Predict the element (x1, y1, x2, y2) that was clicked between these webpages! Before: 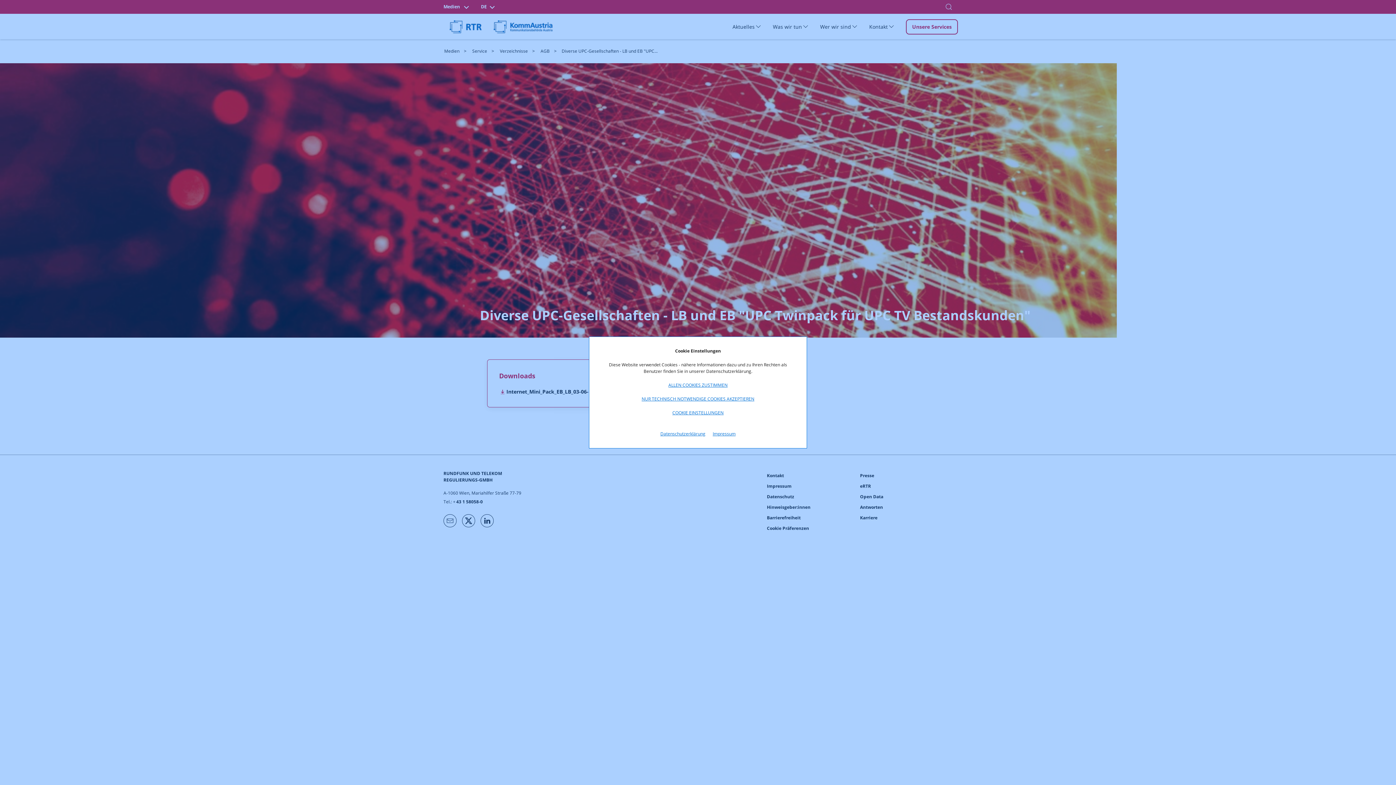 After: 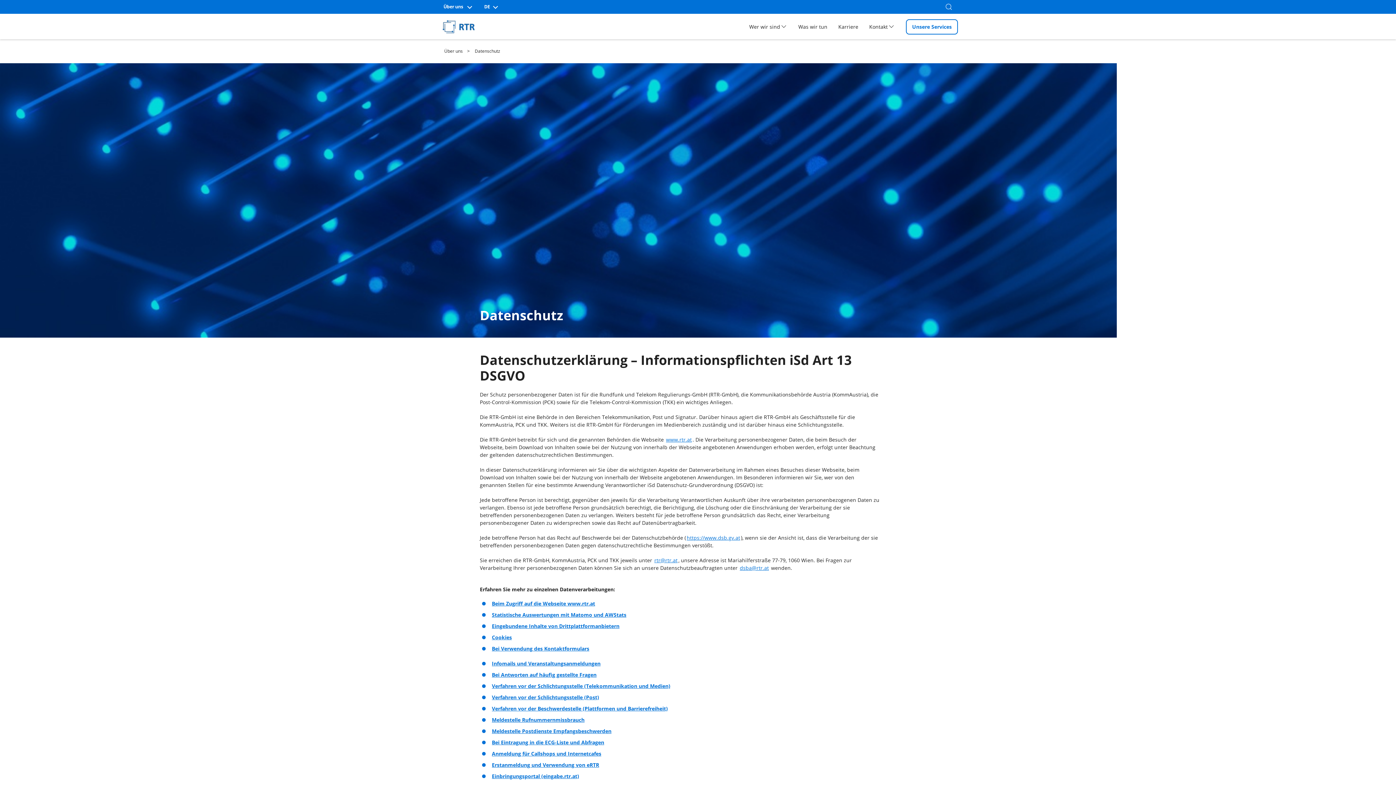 Action: label: Datenschutzerklärung bbox: (660, 430, 705, 437)